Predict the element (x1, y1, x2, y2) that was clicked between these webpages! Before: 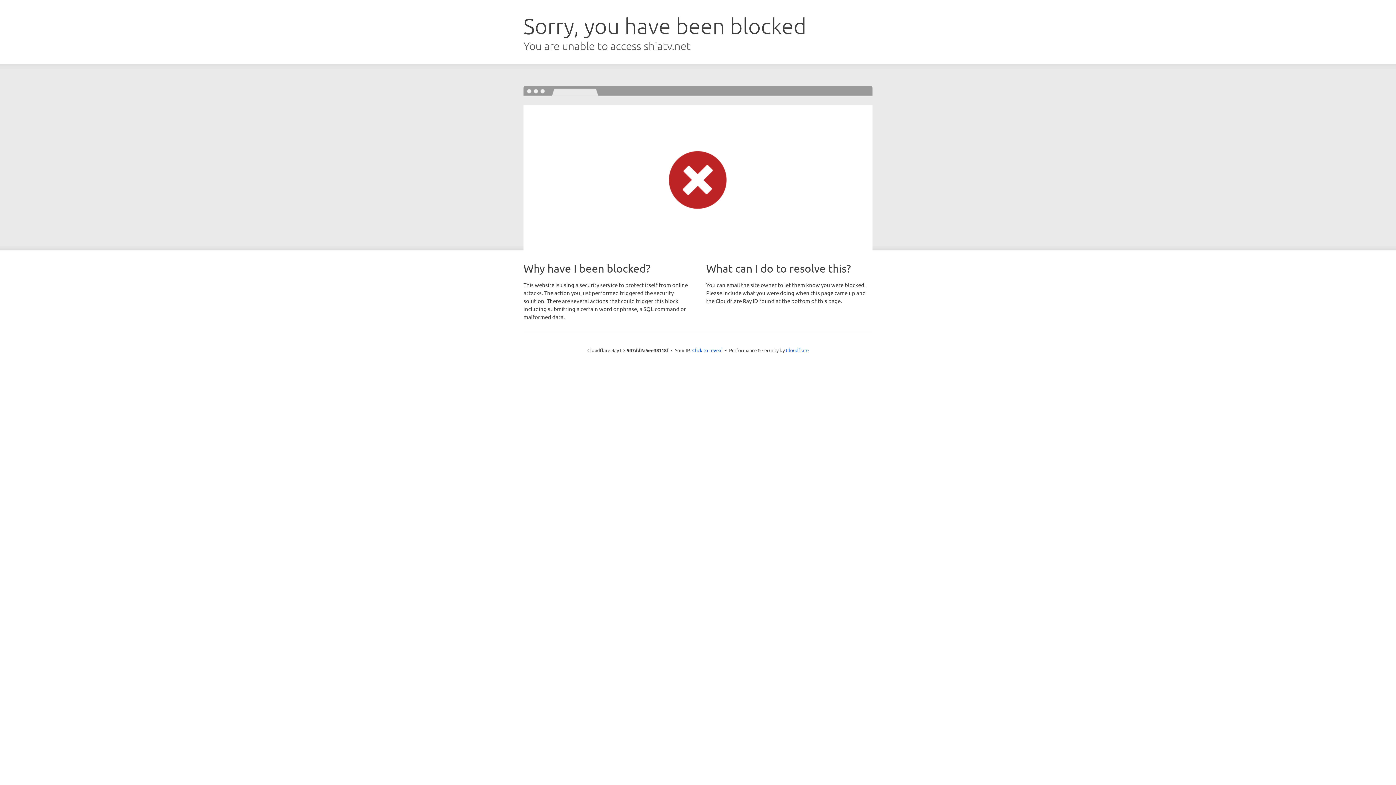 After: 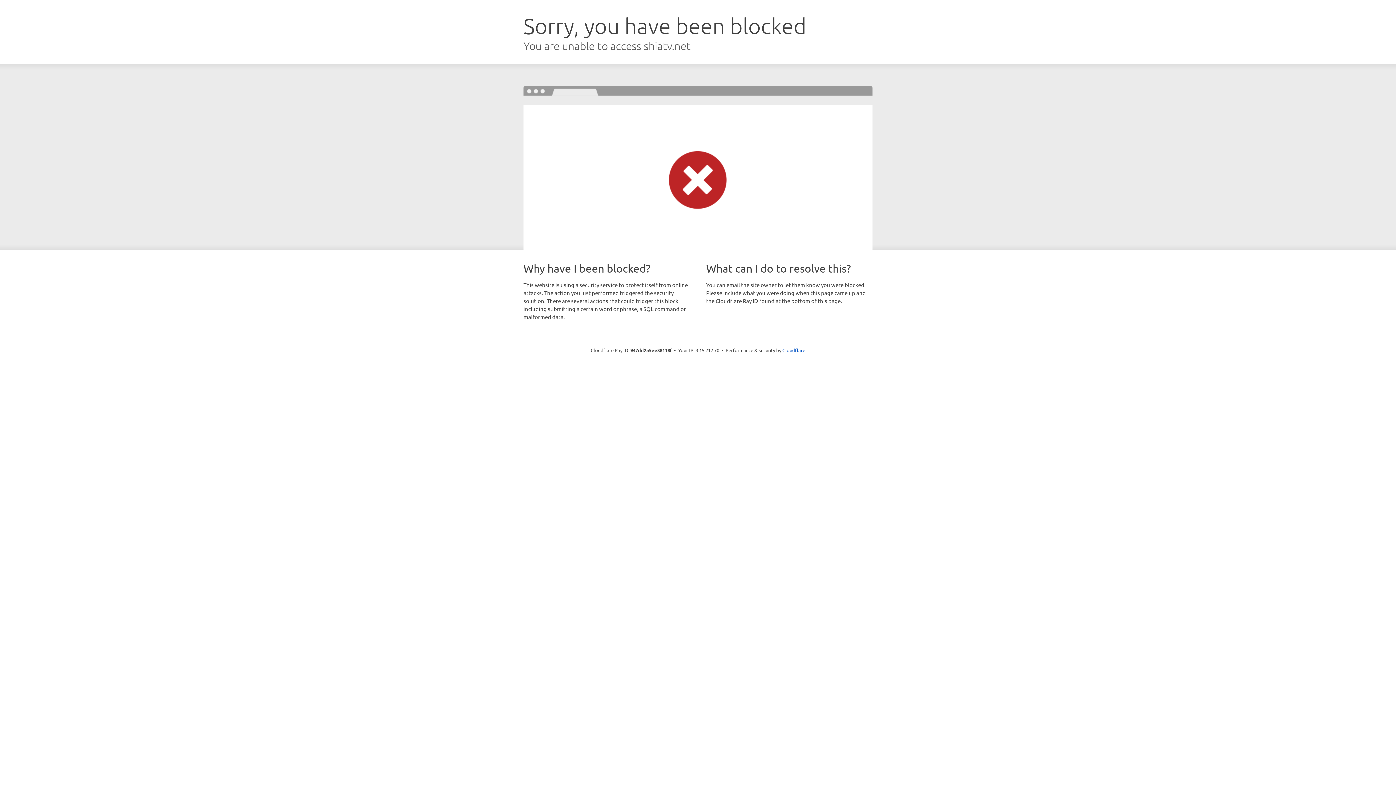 Action: bbox: (692, 346, 722, 353) label: Click to reveal